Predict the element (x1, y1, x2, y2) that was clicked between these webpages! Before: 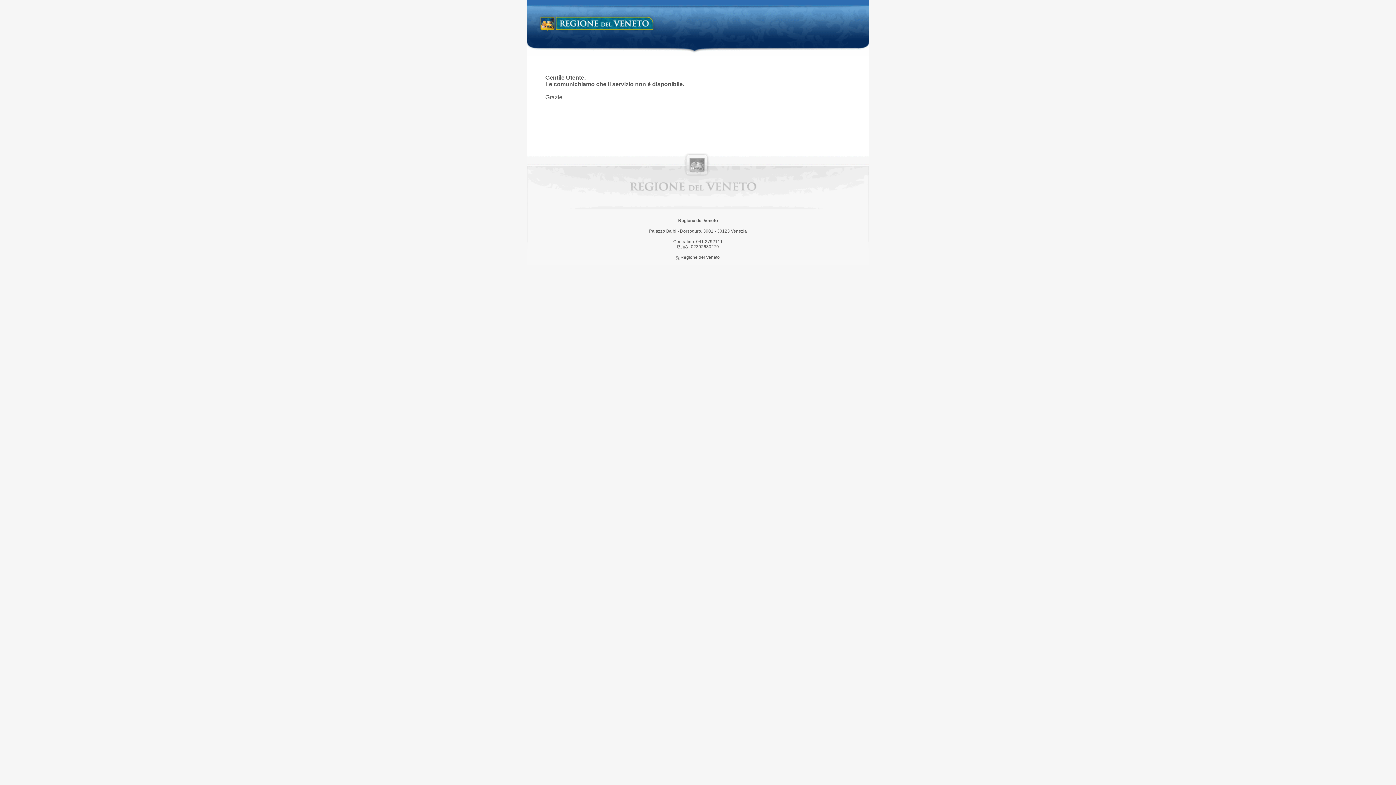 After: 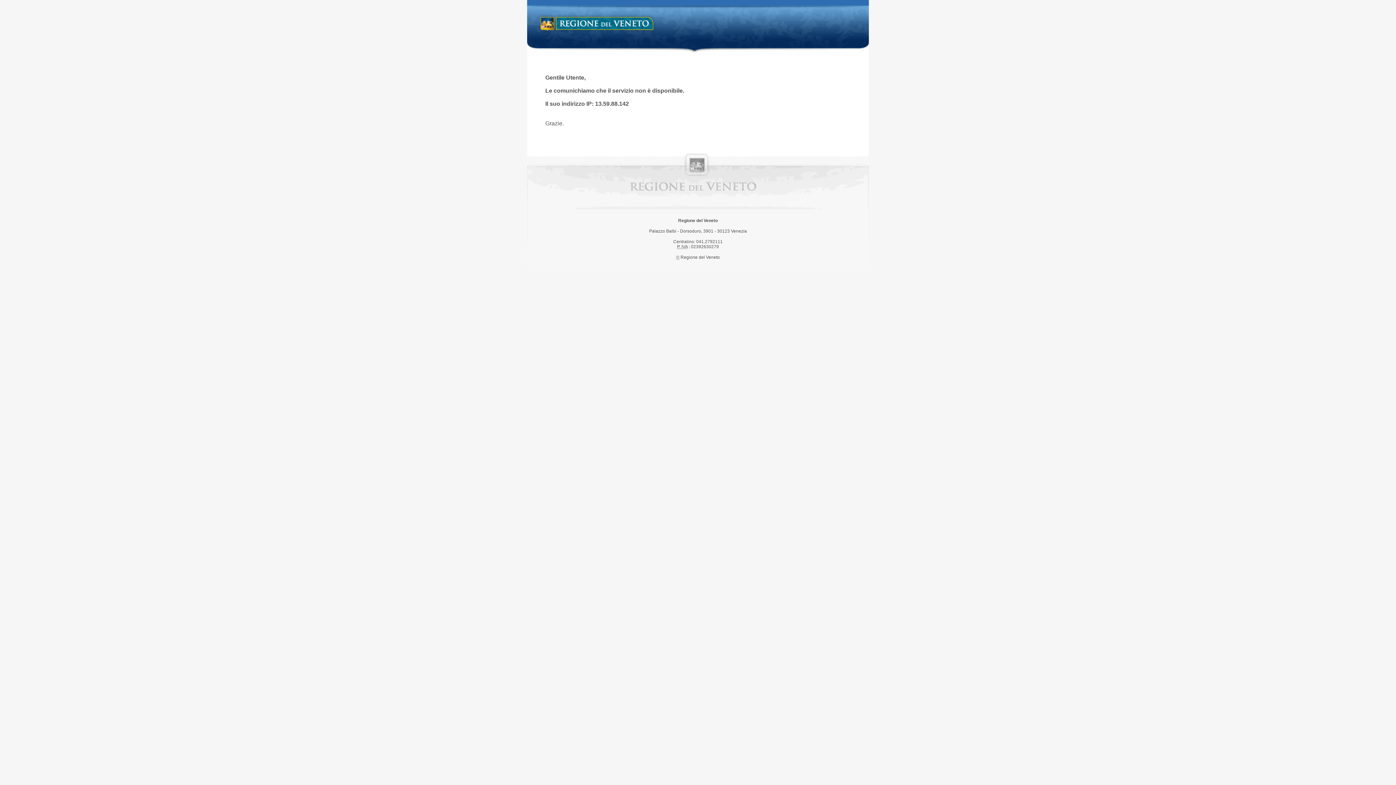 Action: label: Regione del Veneto bbox: (538, 14, 658, 34)